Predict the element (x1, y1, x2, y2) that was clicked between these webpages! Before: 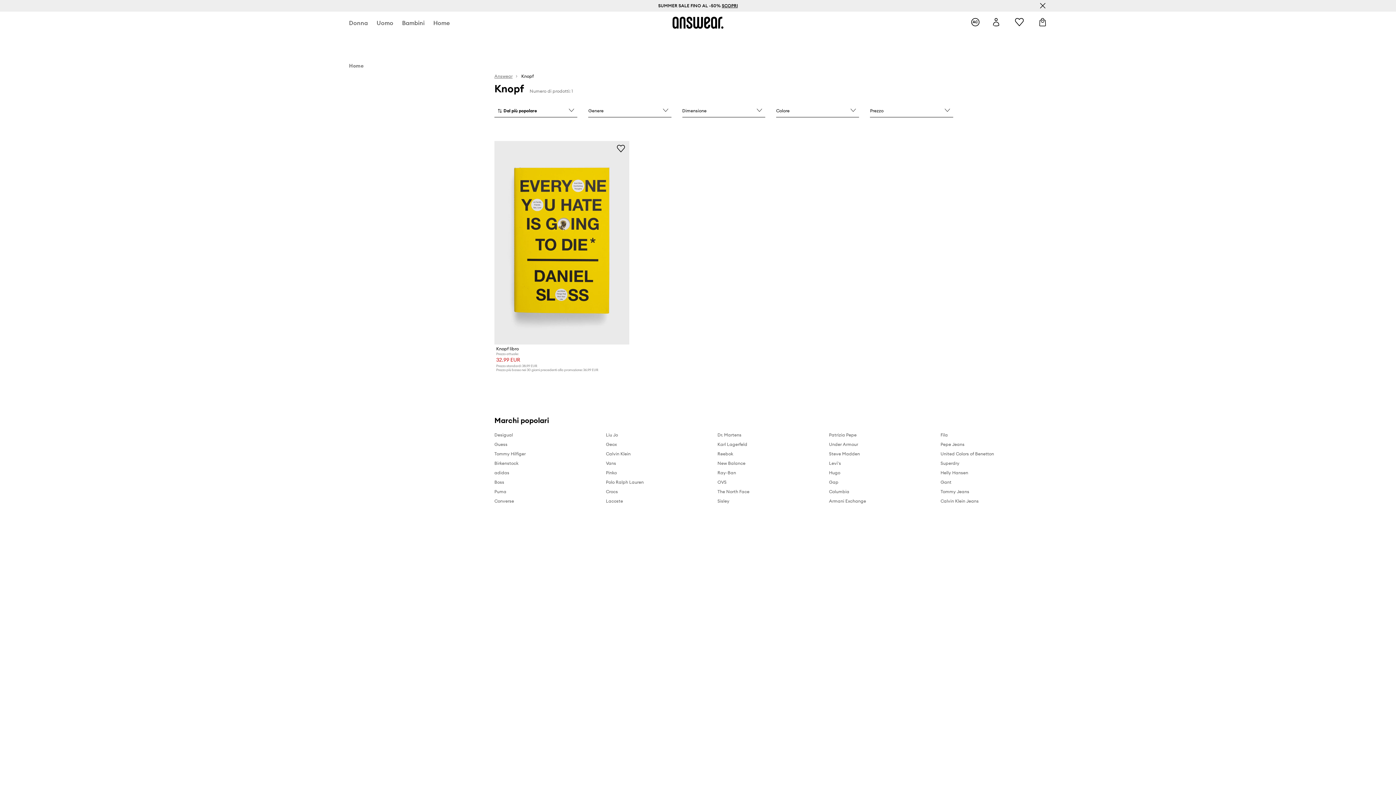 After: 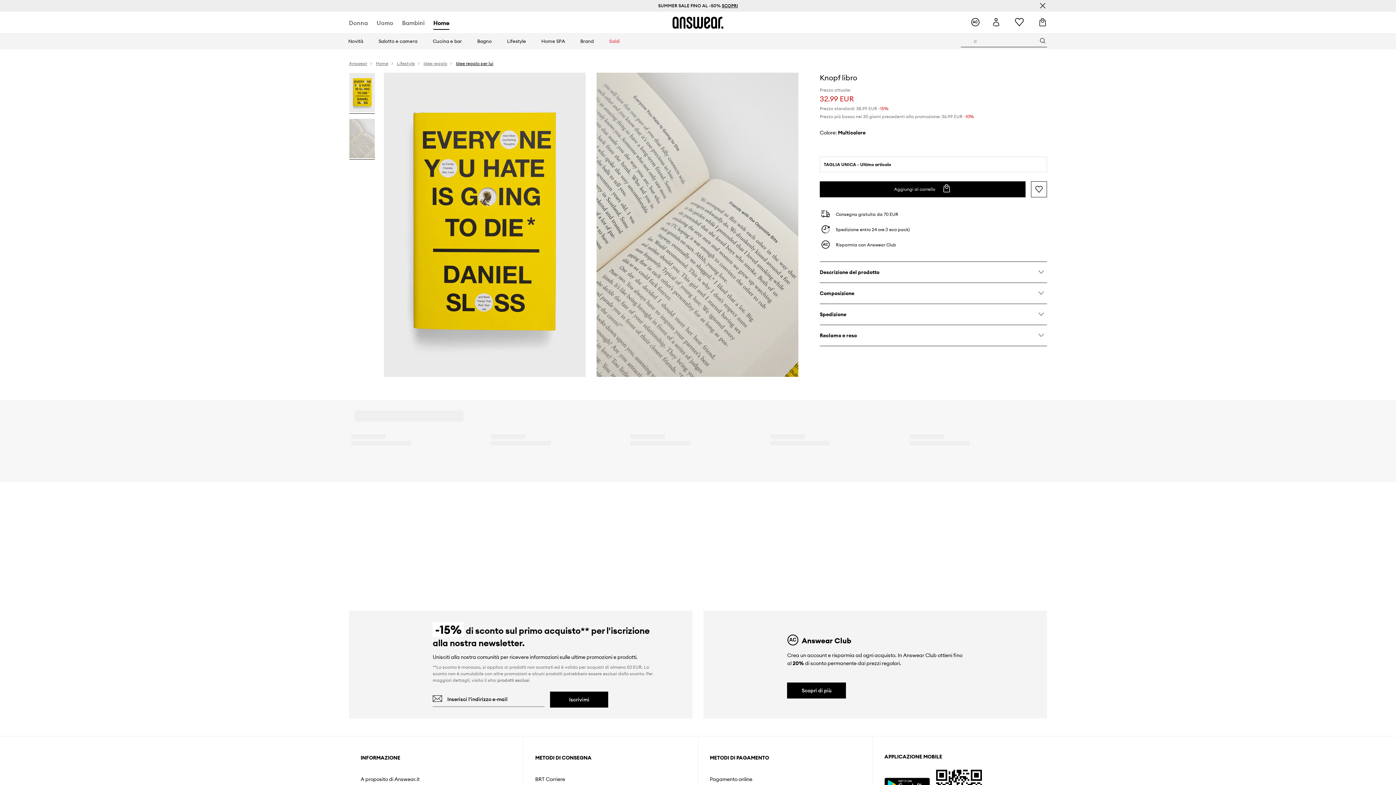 Action: bbox: (494, 141, 629, 344) label: Prodotto: Knopf libro